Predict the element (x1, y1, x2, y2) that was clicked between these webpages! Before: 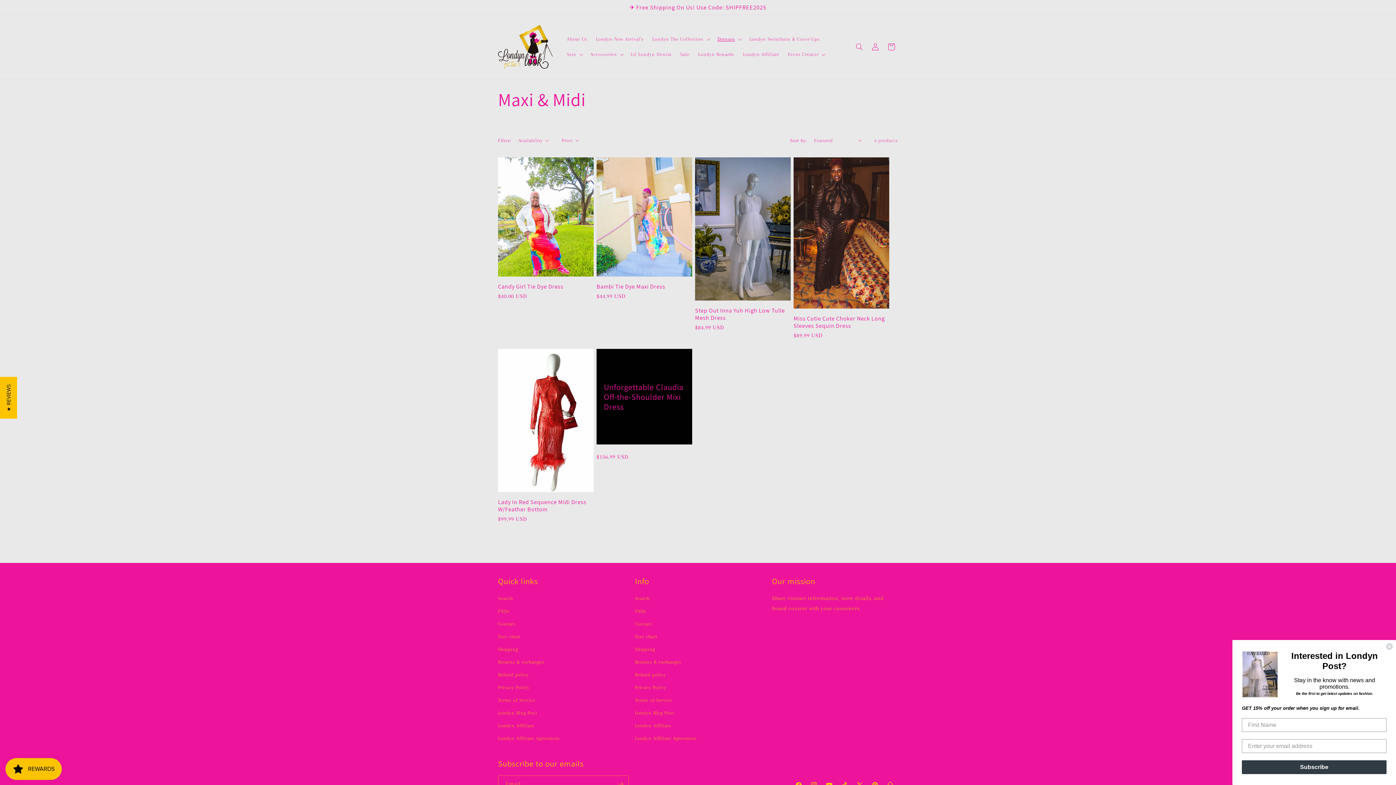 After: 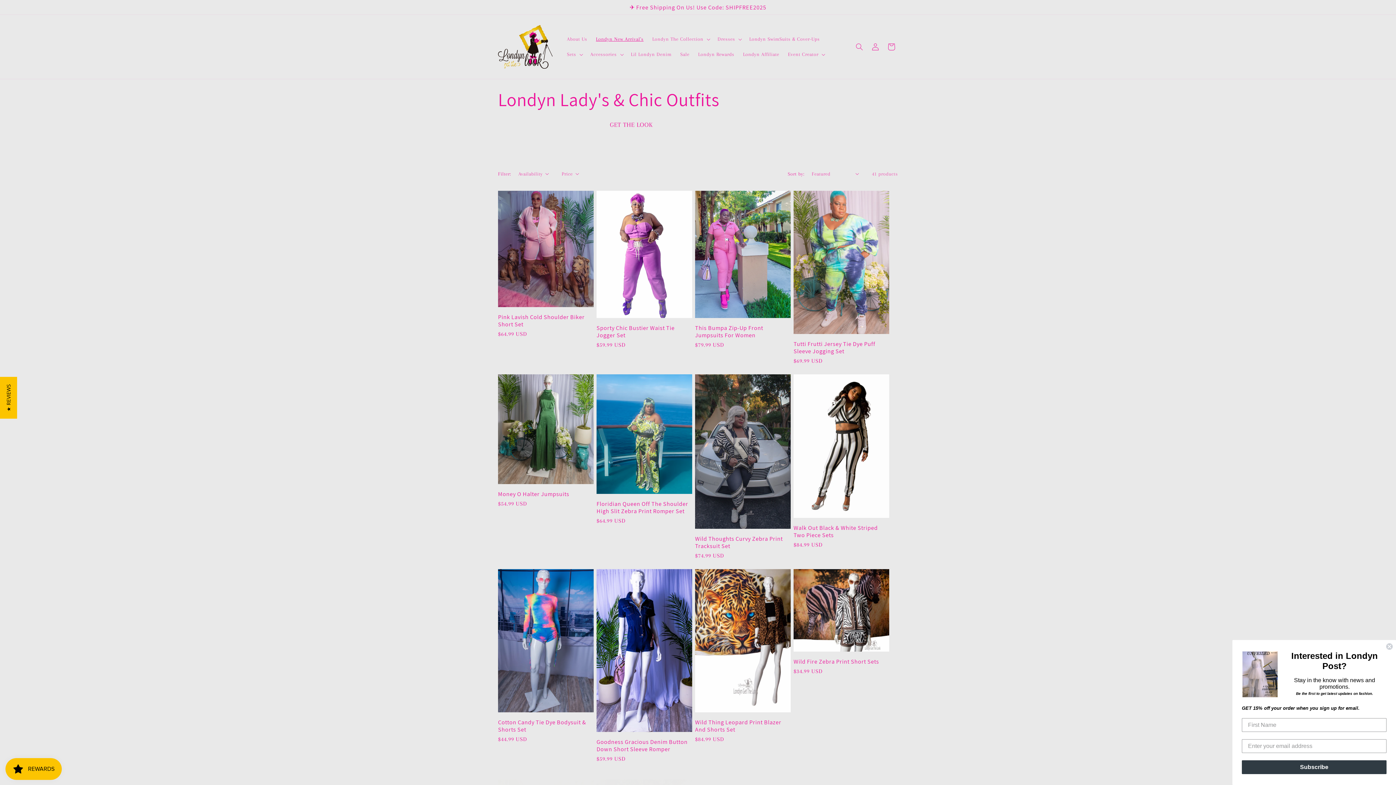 Action: label: Londyn New Arrival's bbox: (591, 31, 648, 46)